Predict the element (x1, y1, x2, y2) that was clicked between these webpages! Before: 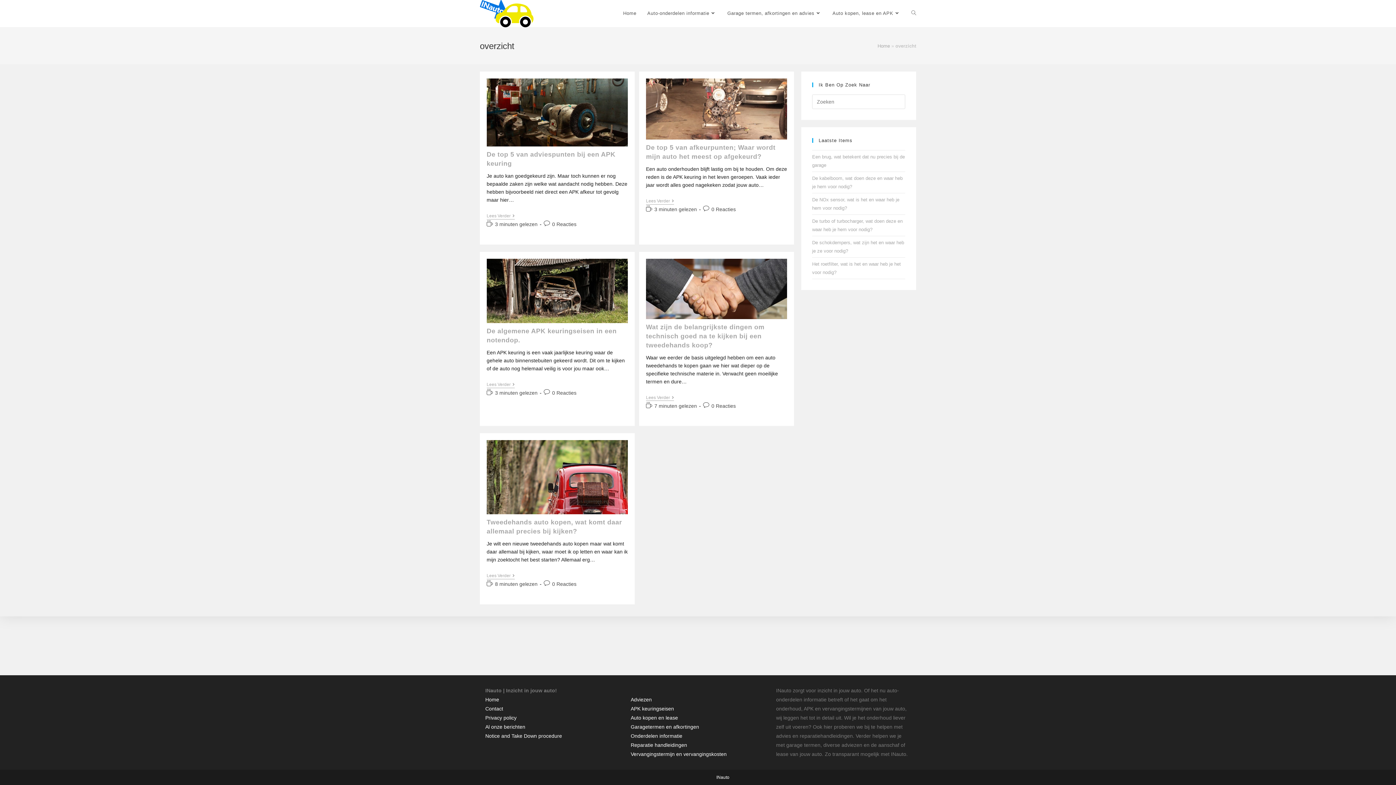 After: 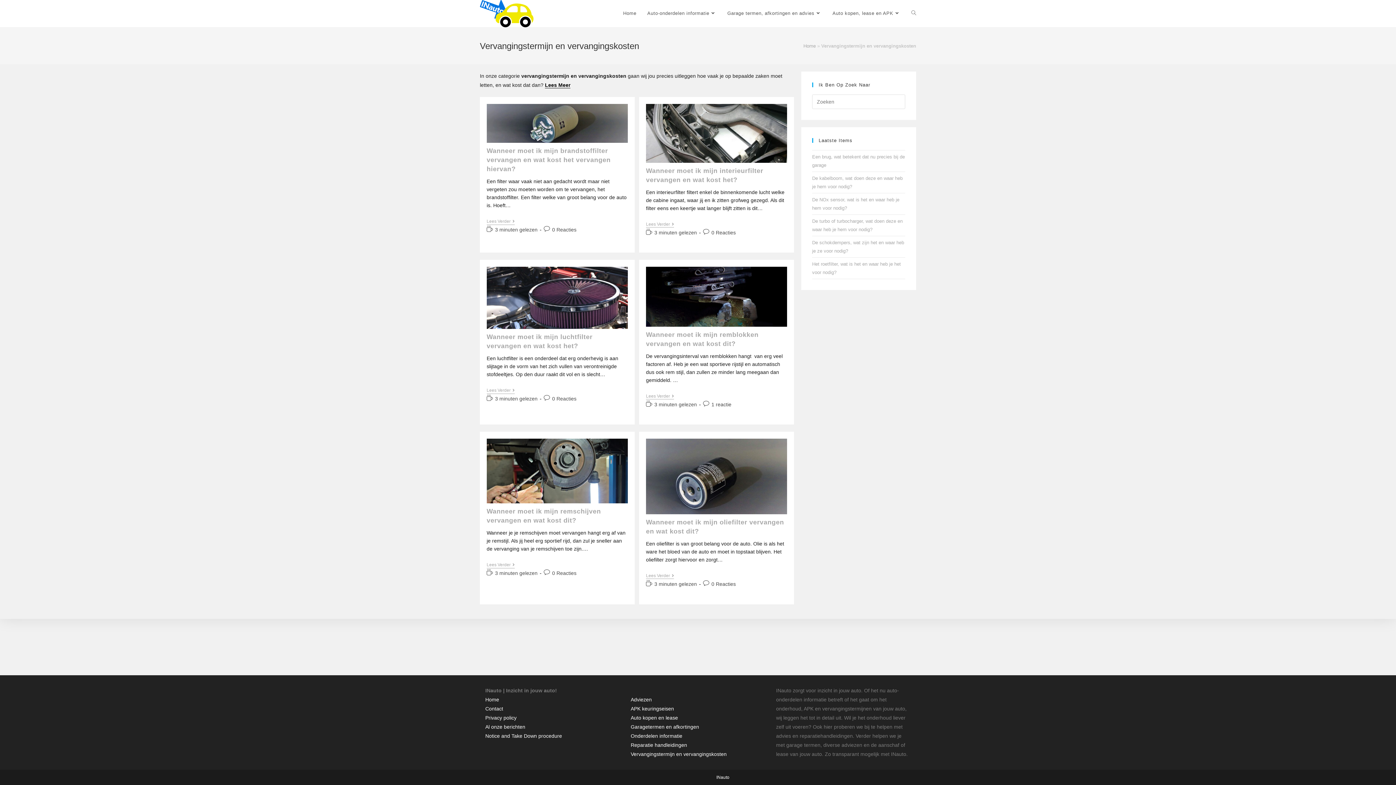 Action: bbox: (630, 751, 726, 757) label: Vervangingstermijn en vervangingskosten